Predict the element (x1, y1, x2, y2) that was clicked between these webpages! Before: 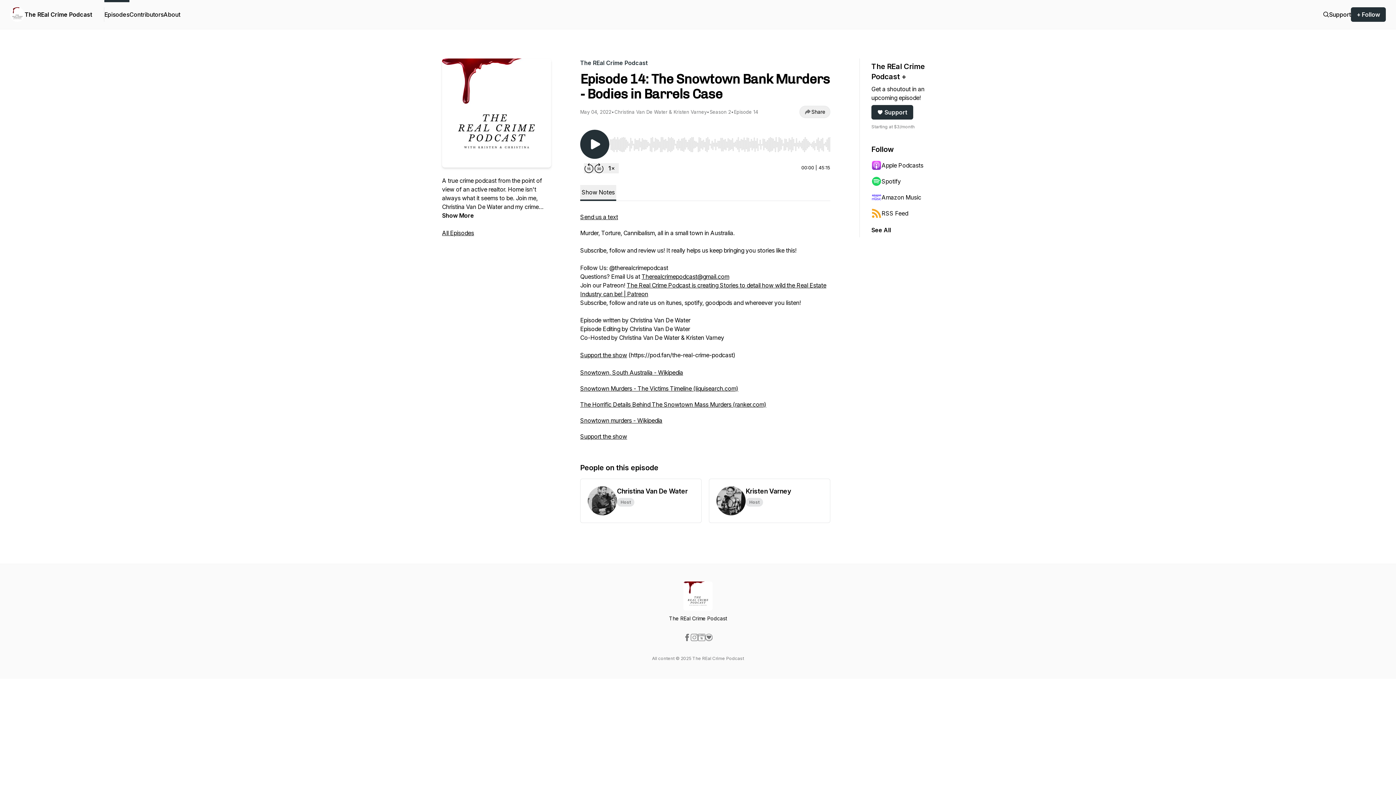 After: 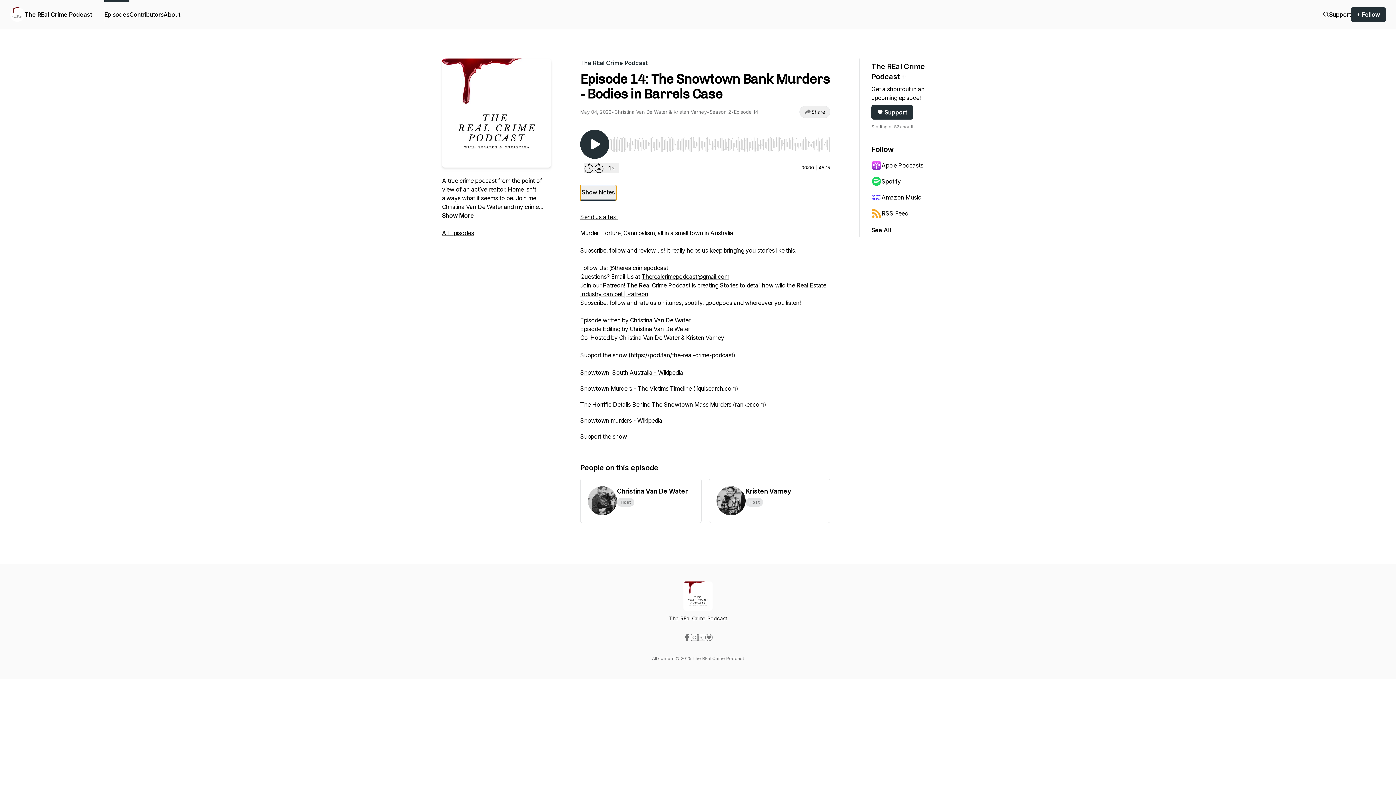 Action: label: Show Notes bbox: (580, 185, 616, 201)